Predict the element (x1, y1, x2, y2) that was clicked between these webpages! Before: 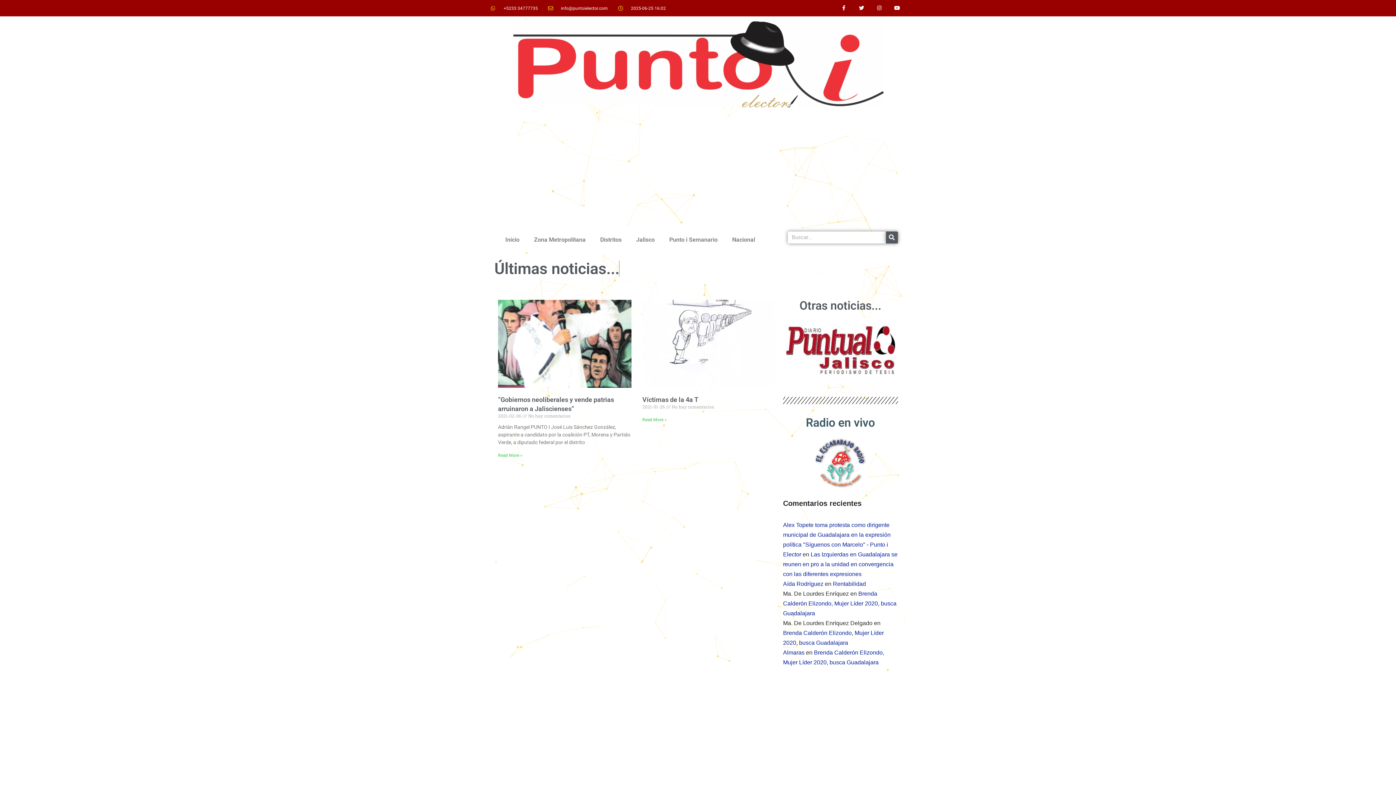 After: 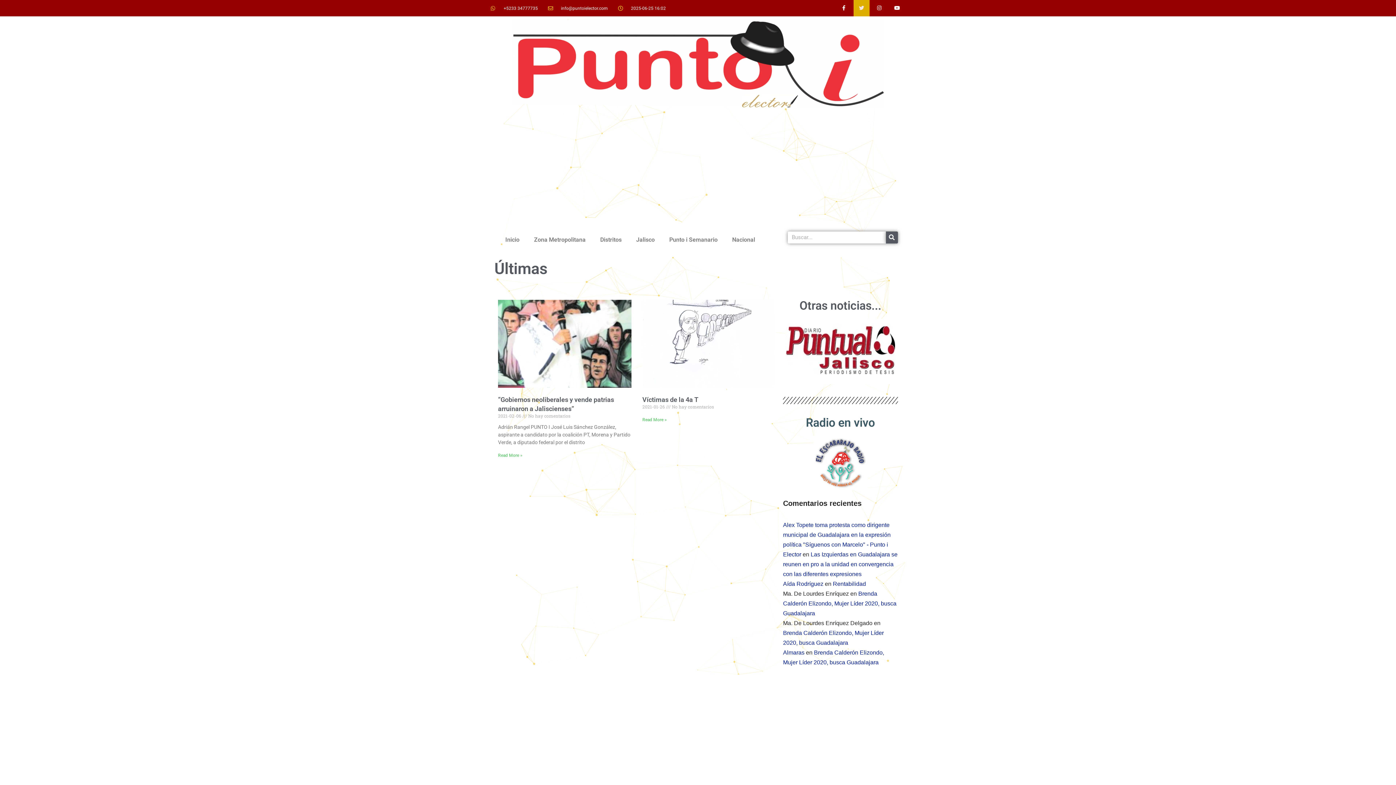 Action: label: Twitter bbox: (853, 0, 869, 16)